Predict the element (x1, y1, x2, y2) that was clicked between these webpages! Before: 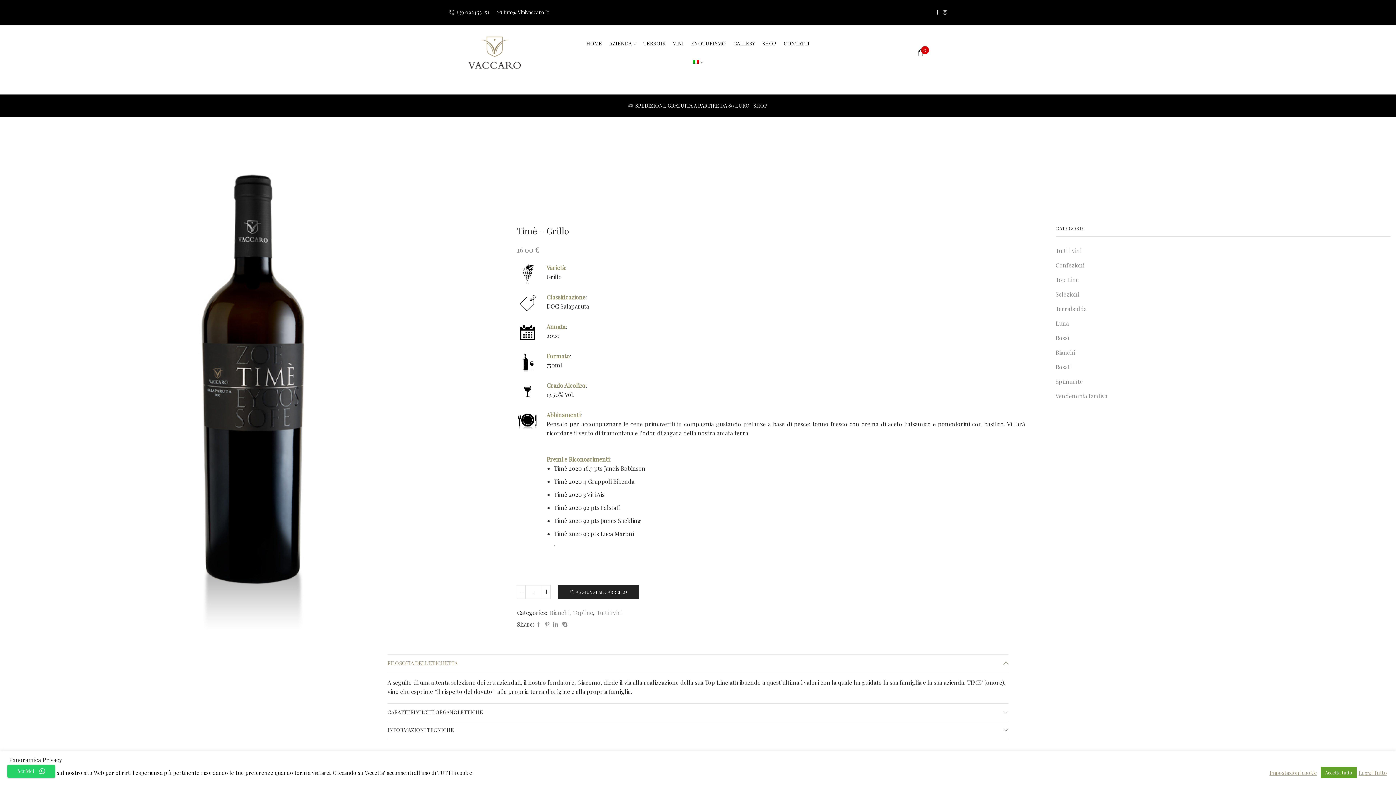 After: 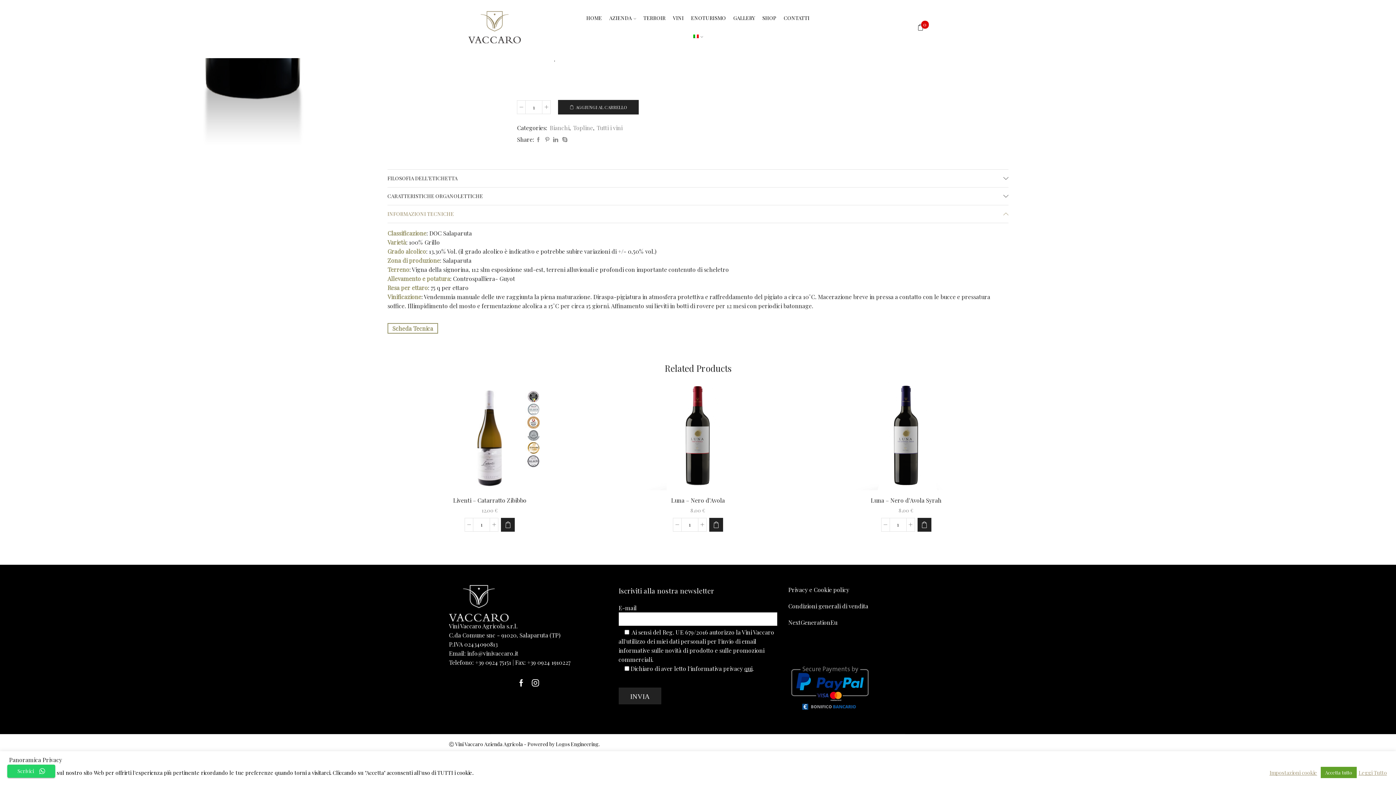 Action: label: INFORMAZIONI TECNICHE bbox: (387, 721, 1008, 739)